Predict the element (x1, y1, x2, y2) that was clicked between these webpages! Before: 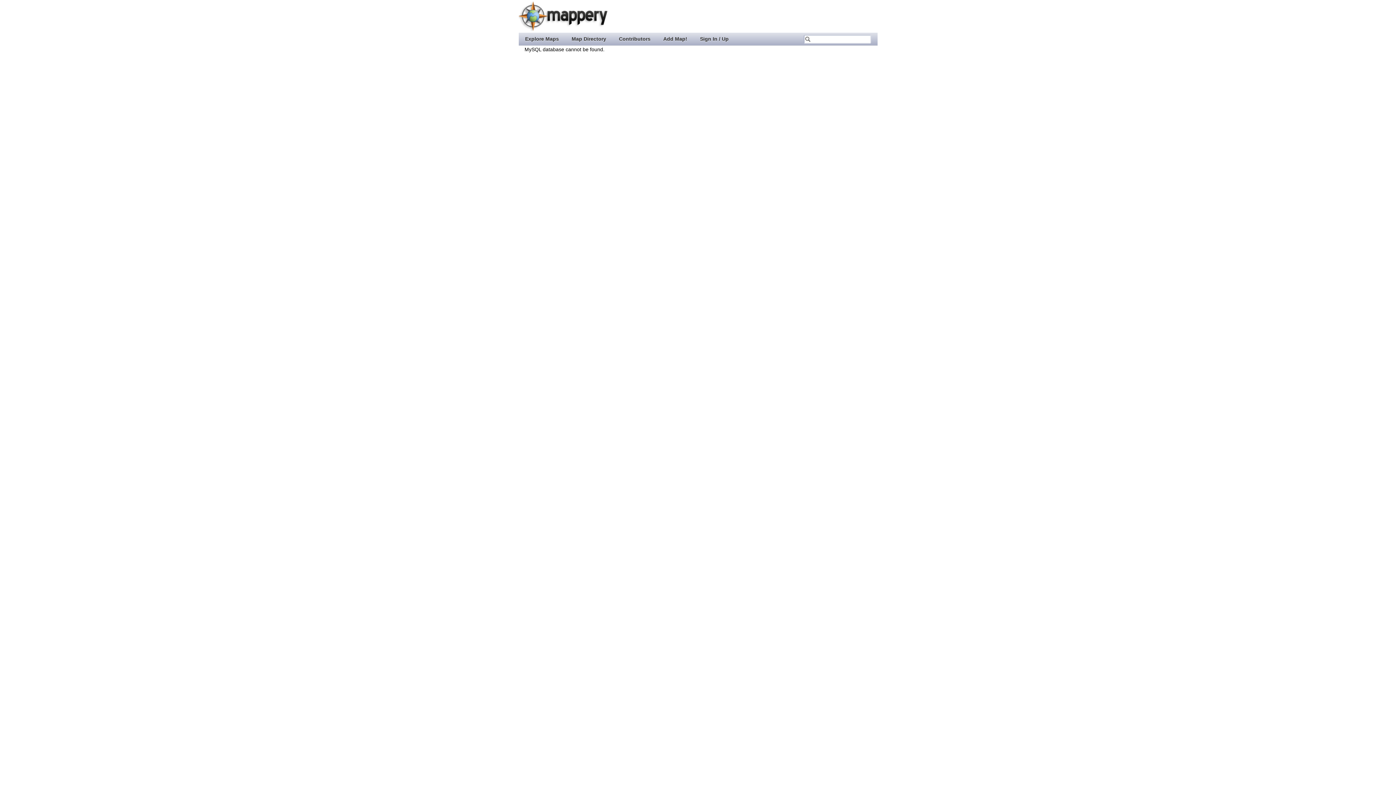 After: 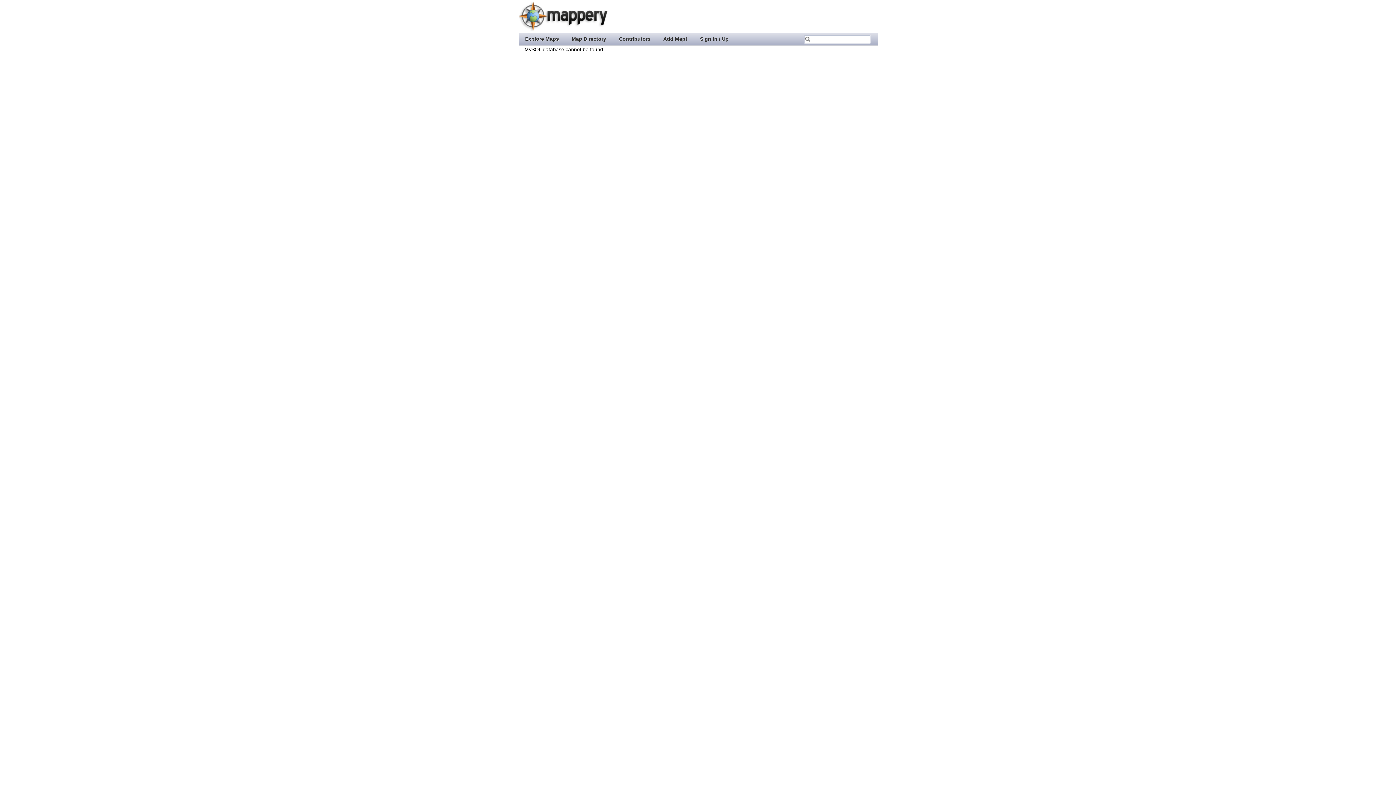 Action: bbox: (518, 26, 607, 32)